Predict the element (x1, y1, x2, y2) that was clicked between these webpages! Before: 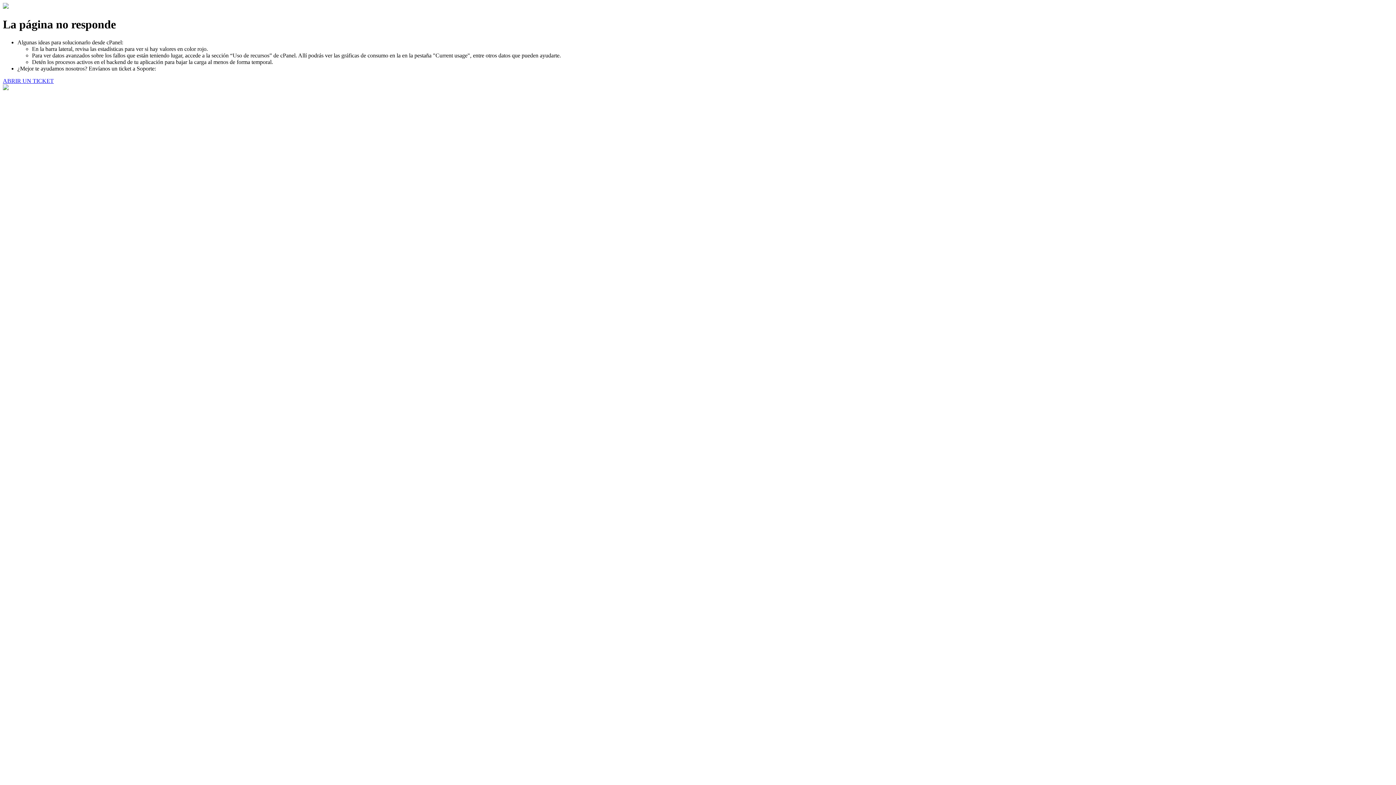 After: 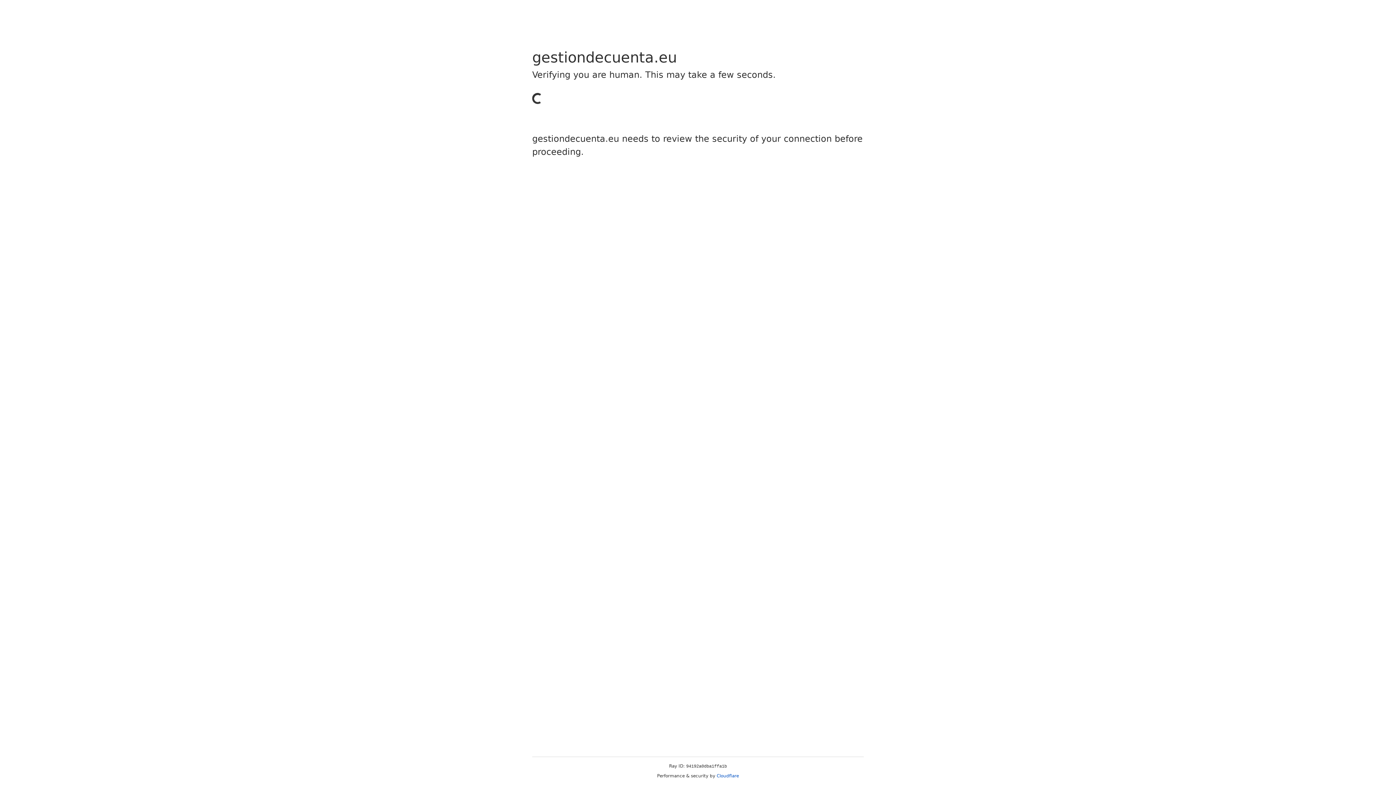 Action: bbox: (2, 77, 53, 83) label: ABRIR UN TICKET